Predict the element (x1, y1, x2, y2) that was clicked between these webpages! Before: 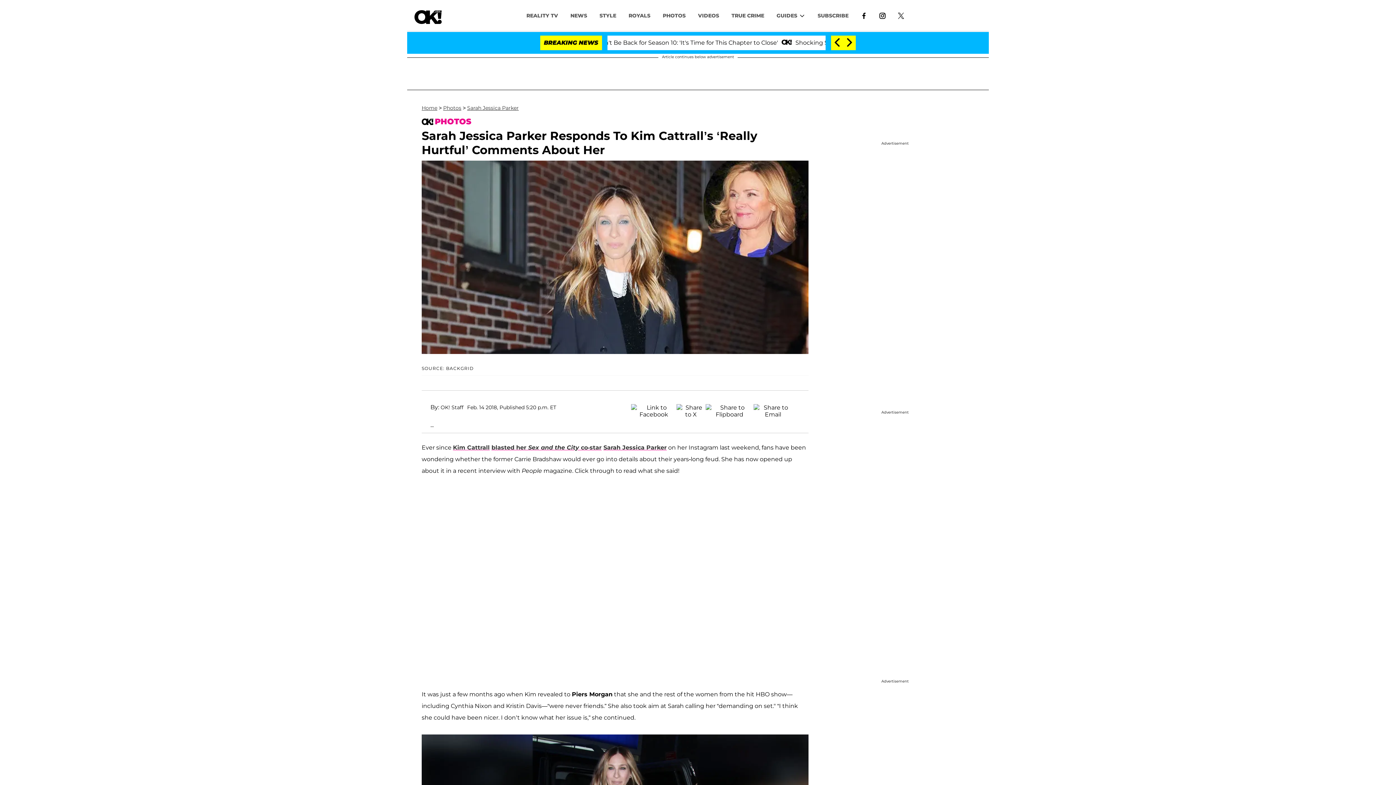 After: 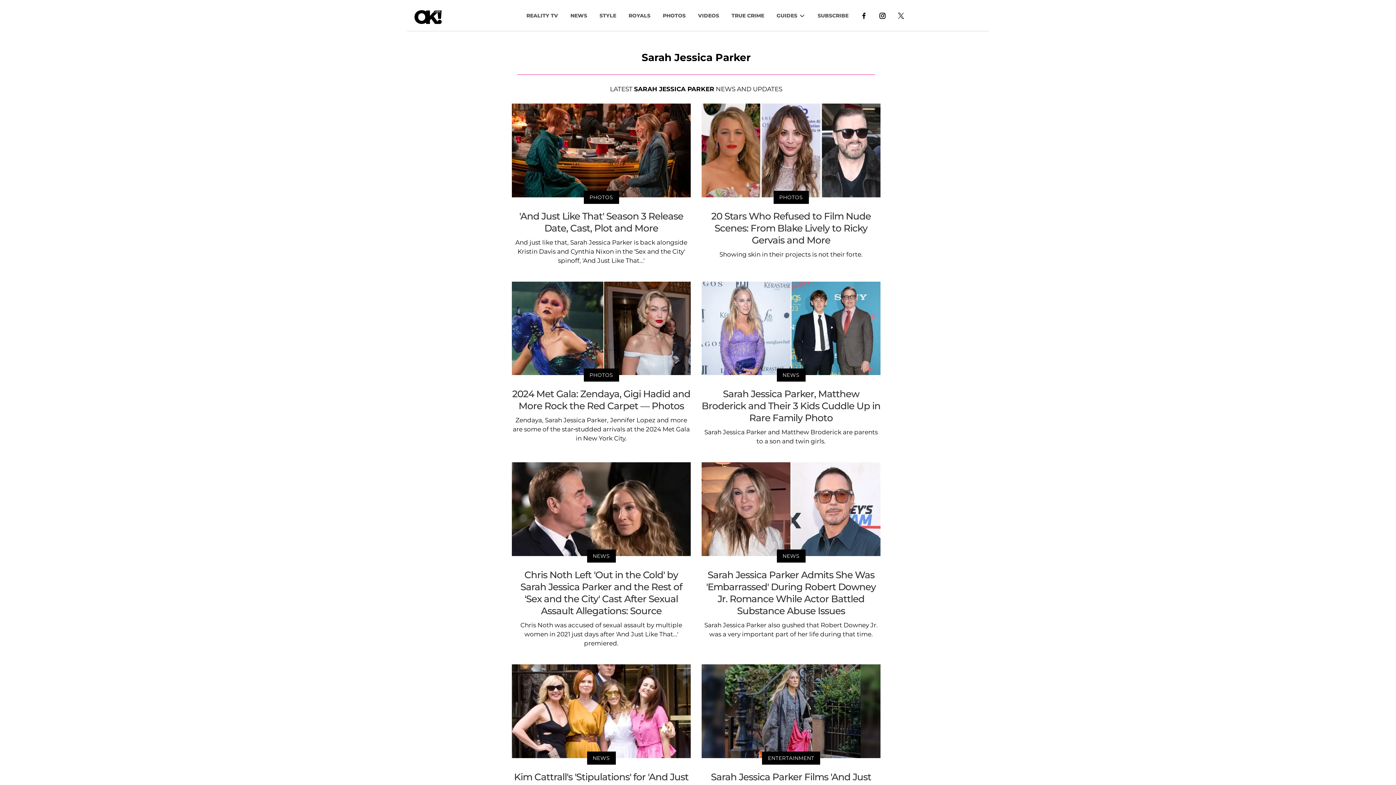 Action: label: Sarah Jessica Parker bbox: (467, 104, 518, 111)